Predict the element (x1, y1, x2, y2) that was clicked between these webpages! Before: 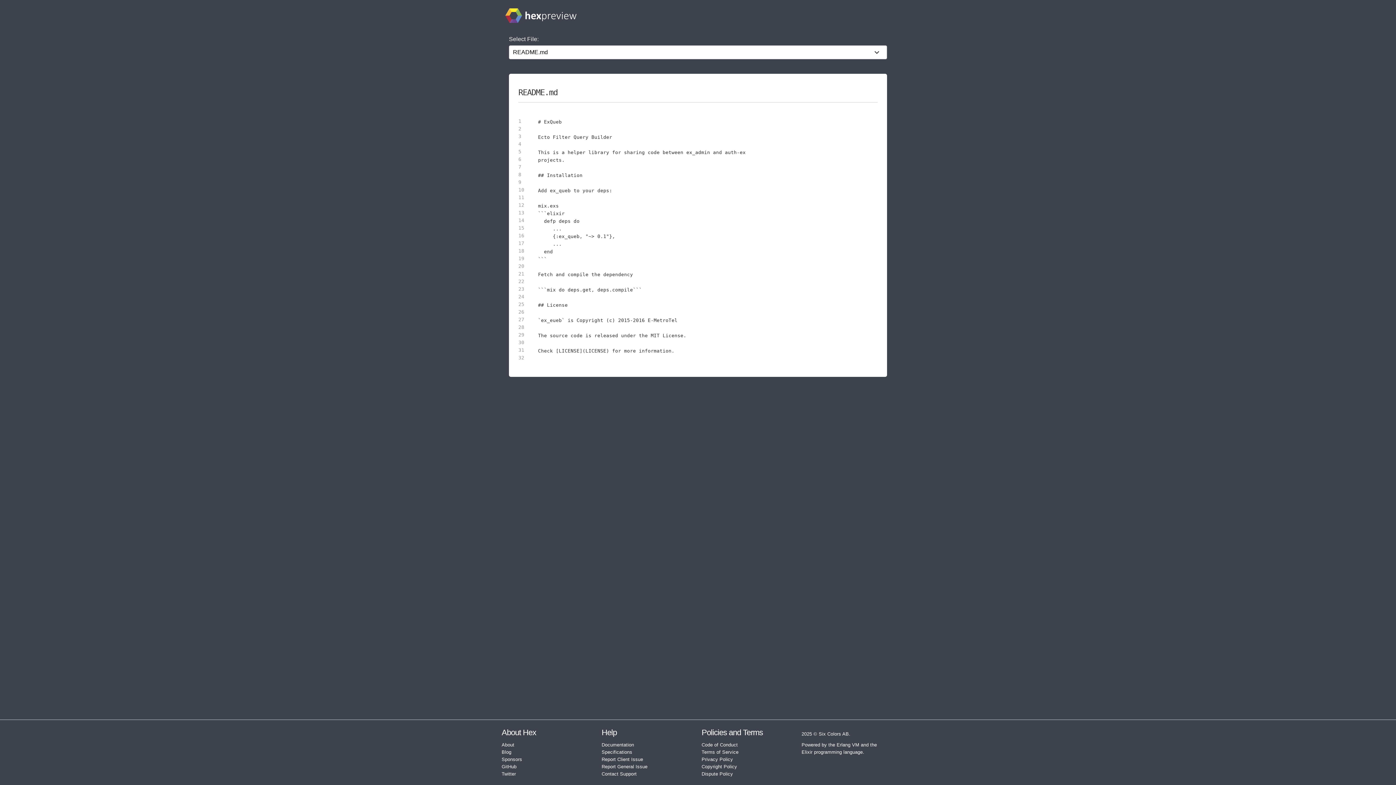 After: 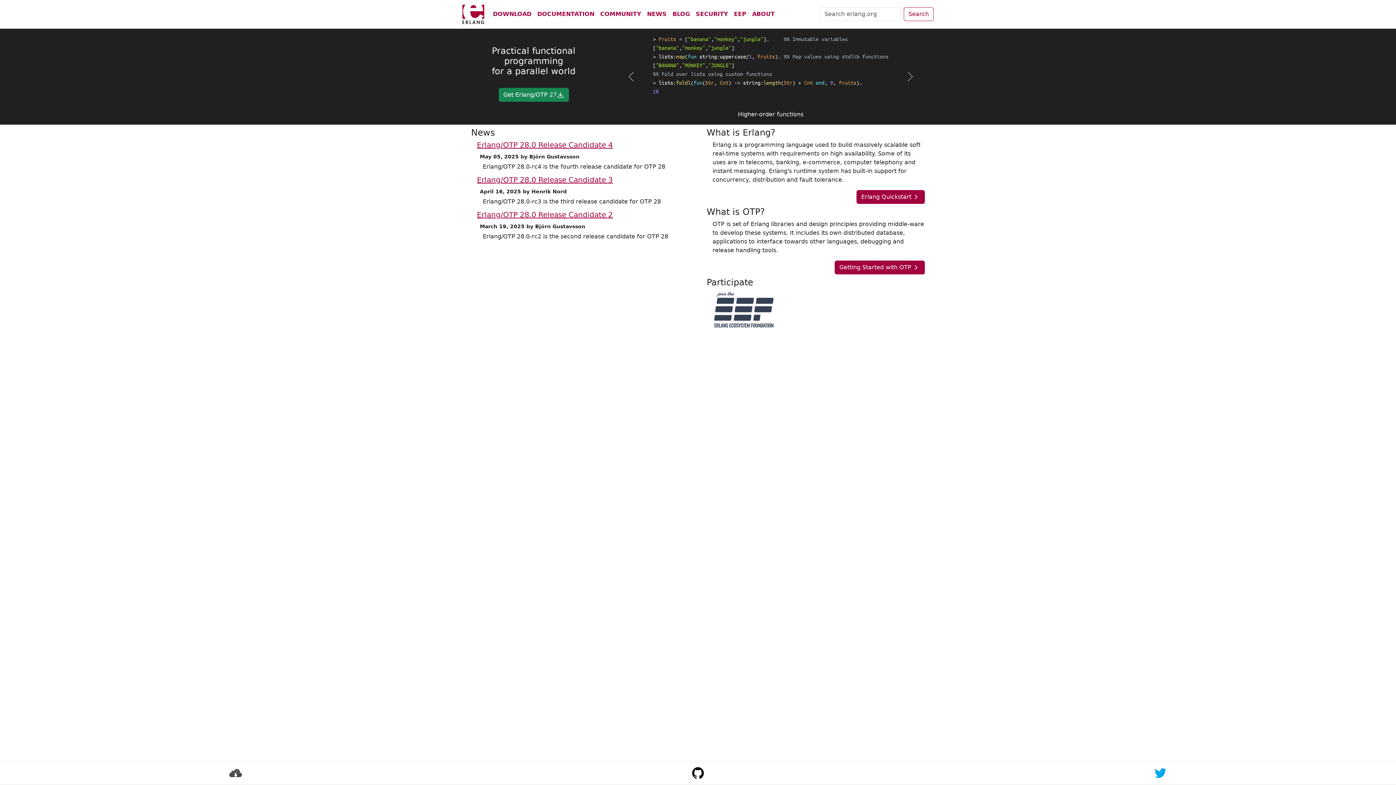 Action: bbox: (836, 742, 859, 748) label: Erlang VM